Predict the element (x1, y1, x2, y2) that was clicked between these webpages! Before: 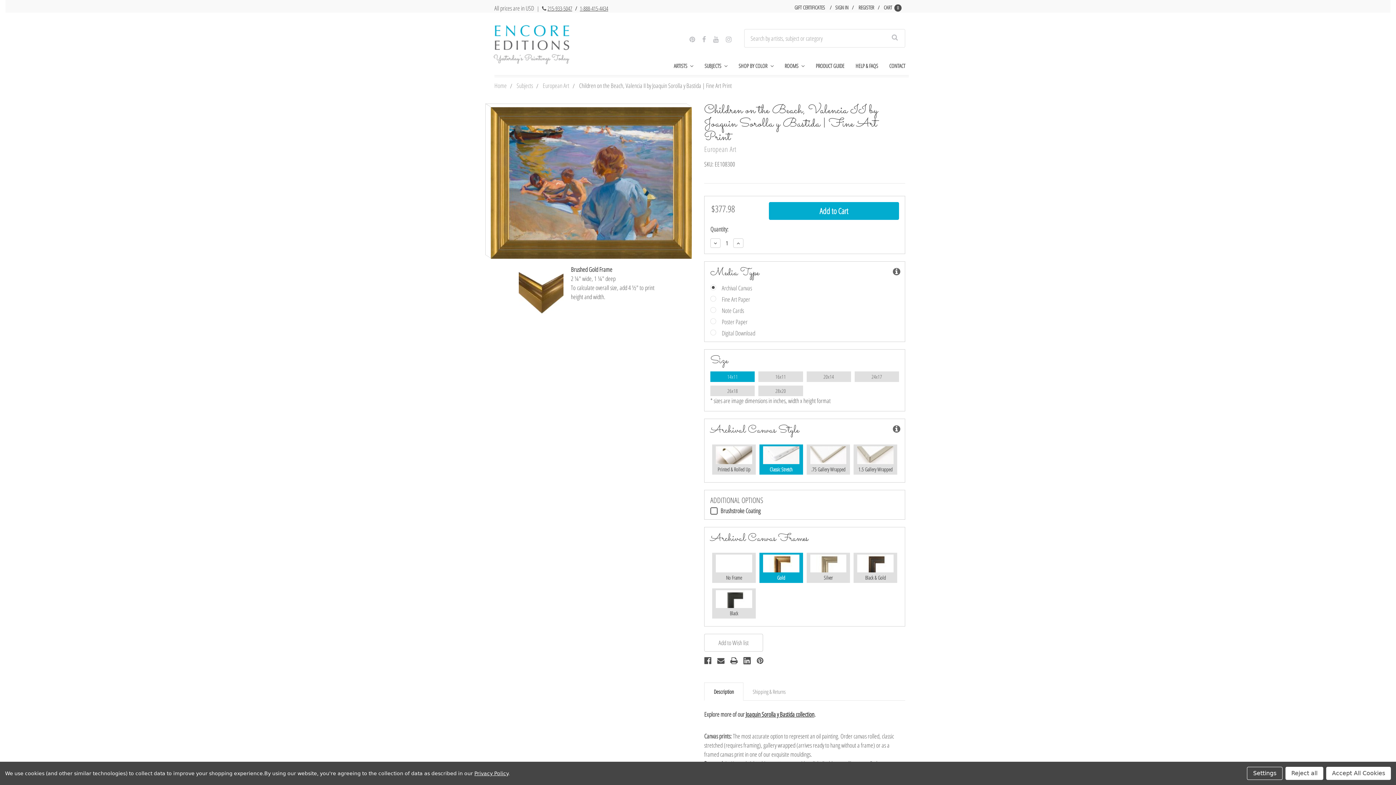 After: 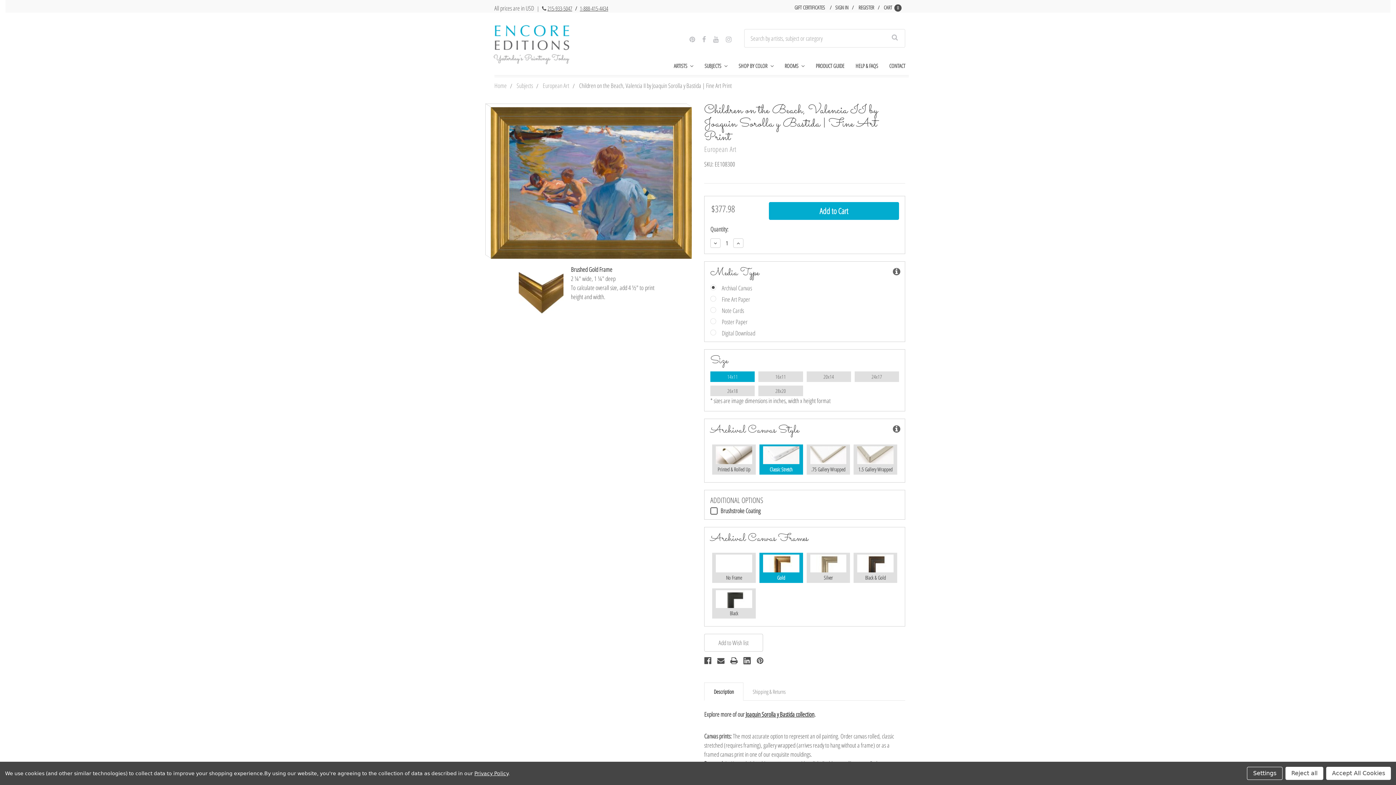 Action: bbox: (579, 81, 732, 89) label: Children on the Beach, Valencia II by Joaquin Sorolla y Bastida | Fine Art Print